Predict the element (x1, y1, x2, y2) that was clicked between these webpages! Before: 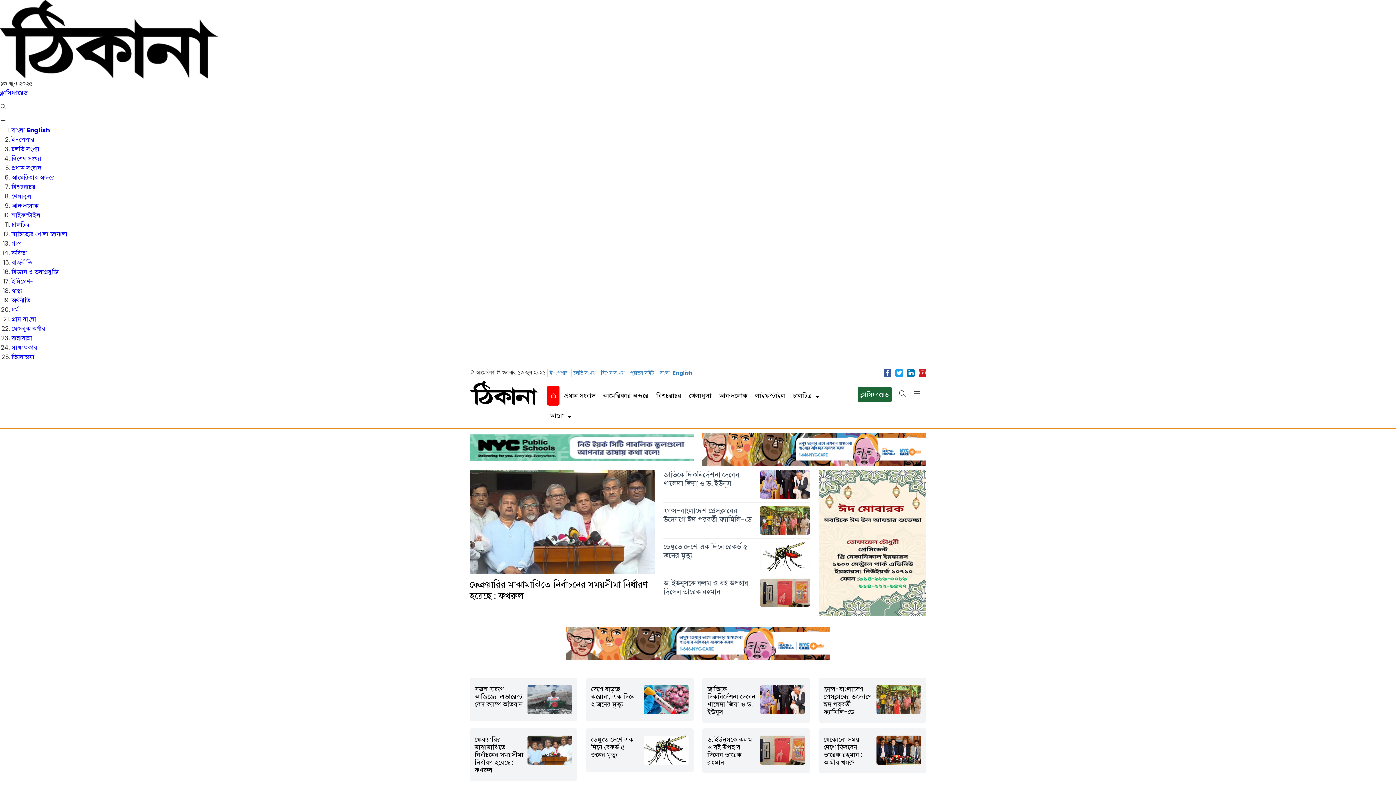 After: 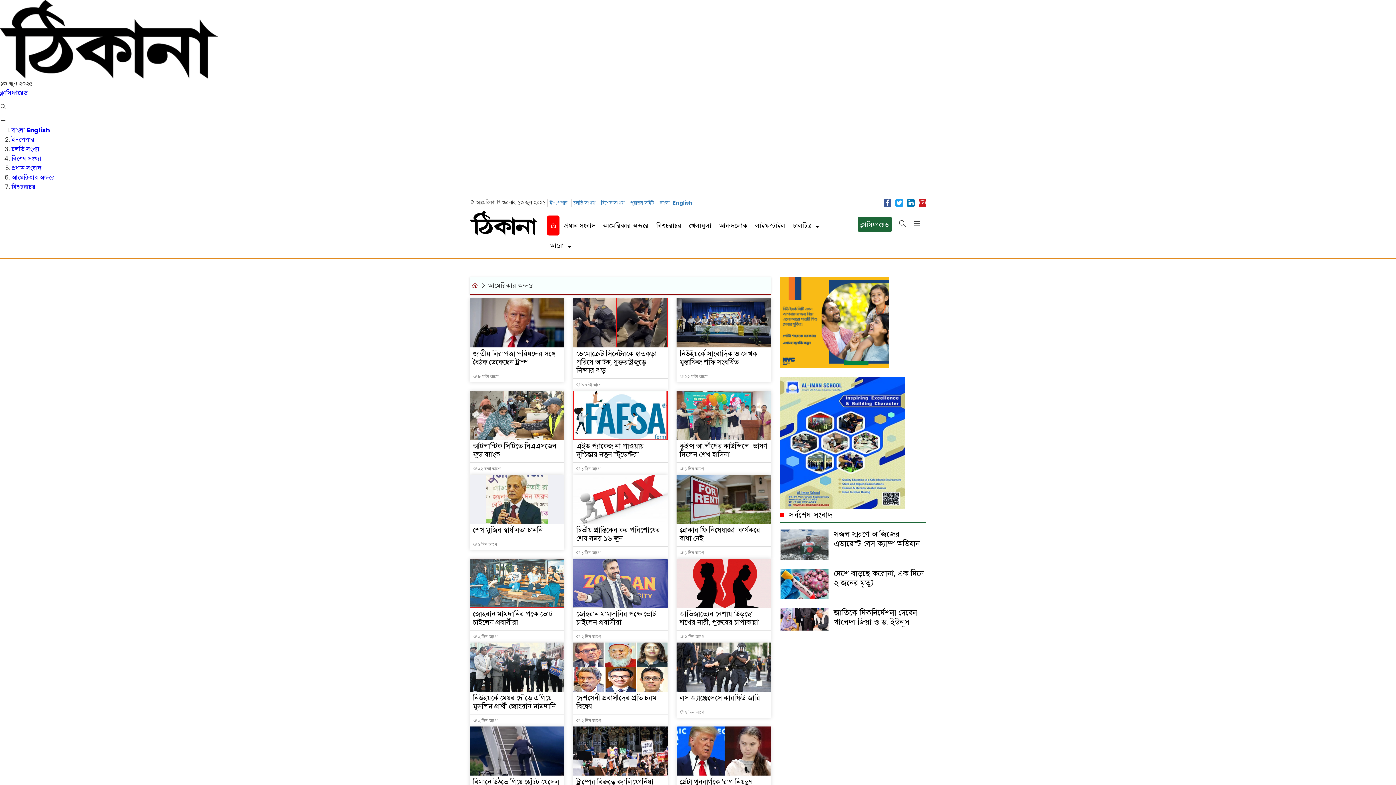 Action: bbox: (11, 173, 54, 181) label: আমেরিকার অন্দরে